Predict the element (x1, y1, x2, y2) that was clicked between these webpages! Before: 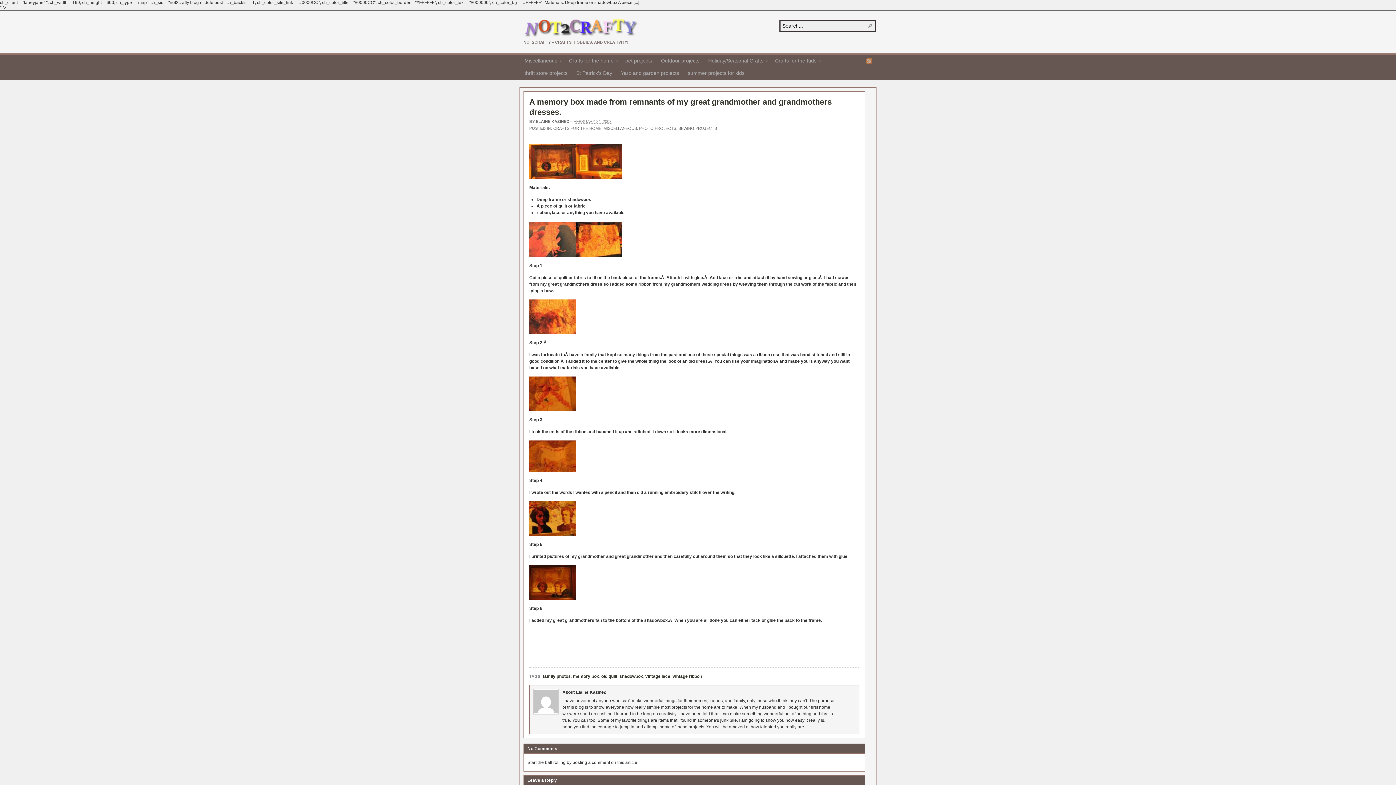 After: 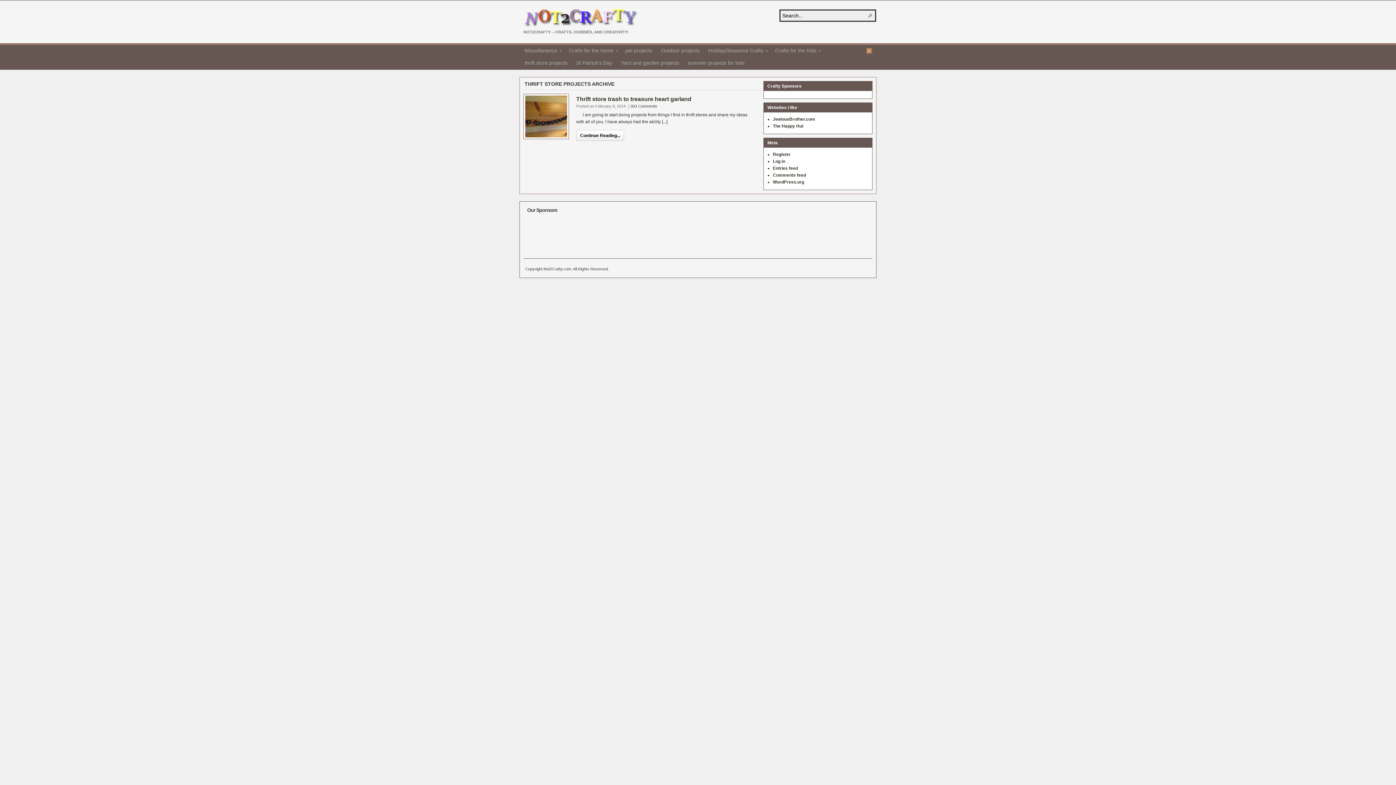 Action: label: thrift store projects bbox: (520, 67, 572, 80)